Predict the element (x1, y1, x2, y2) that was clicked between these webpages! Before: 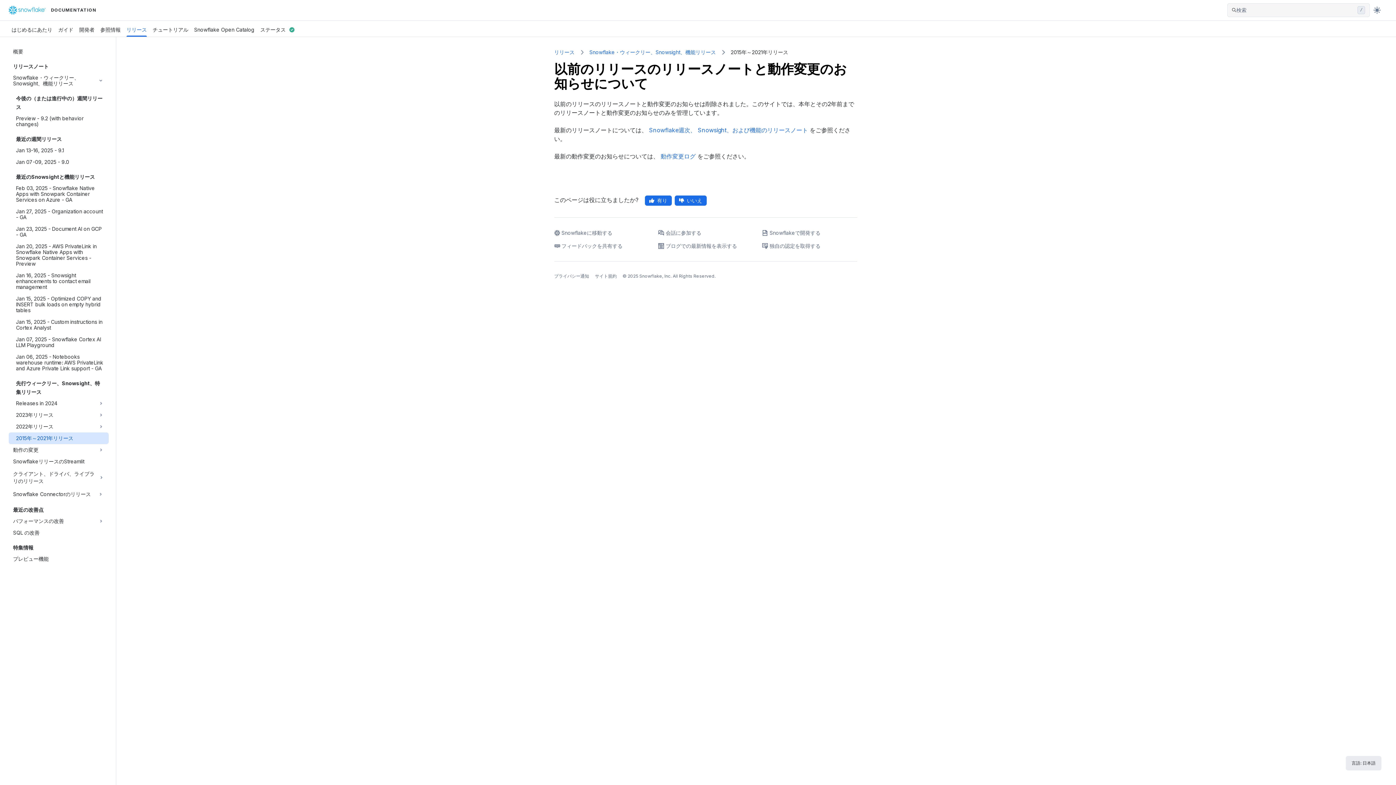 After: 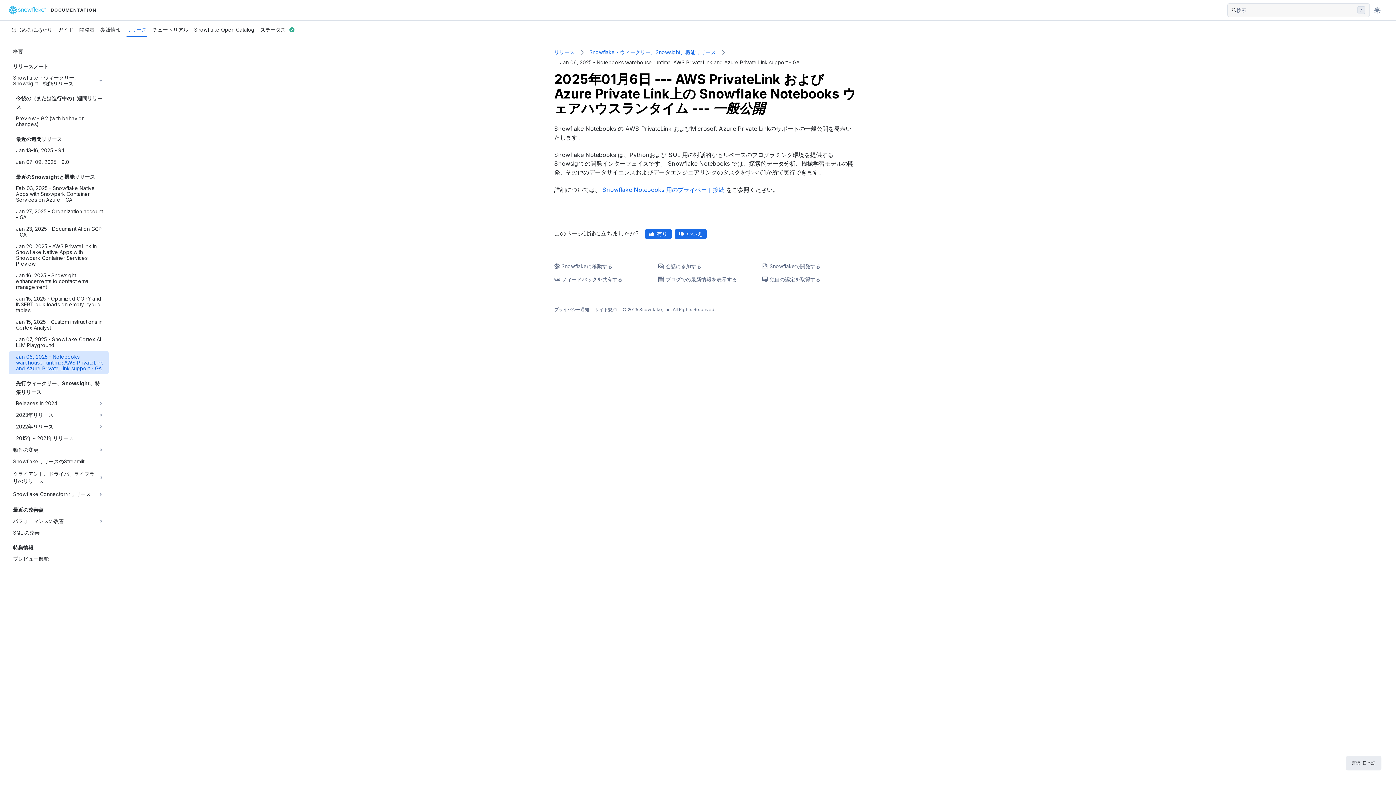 Action: label: Jan 06, 2025 - Notebooks warehouse runtime: AWS PrivateLink and Azure Private Link support - GA bbox: (16, 351, 104, 374)